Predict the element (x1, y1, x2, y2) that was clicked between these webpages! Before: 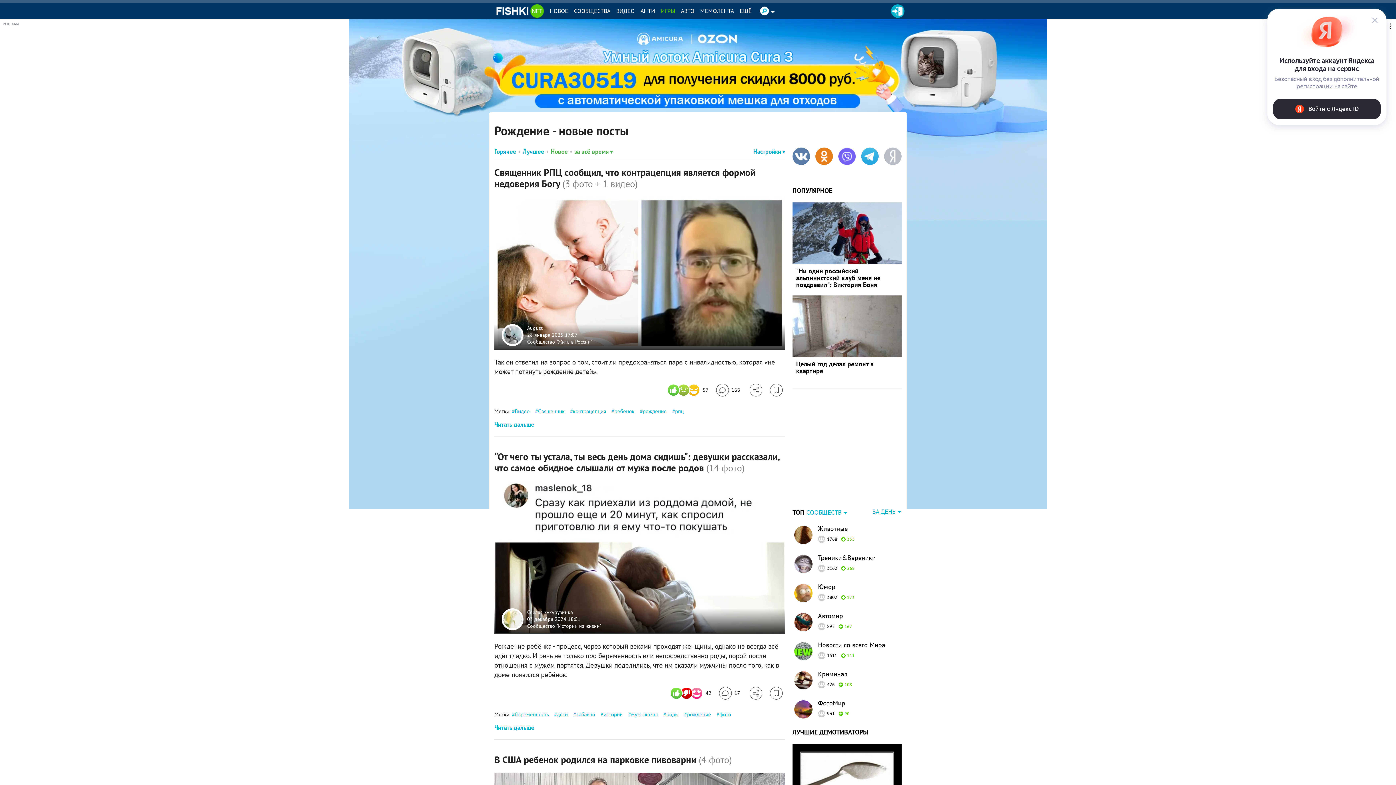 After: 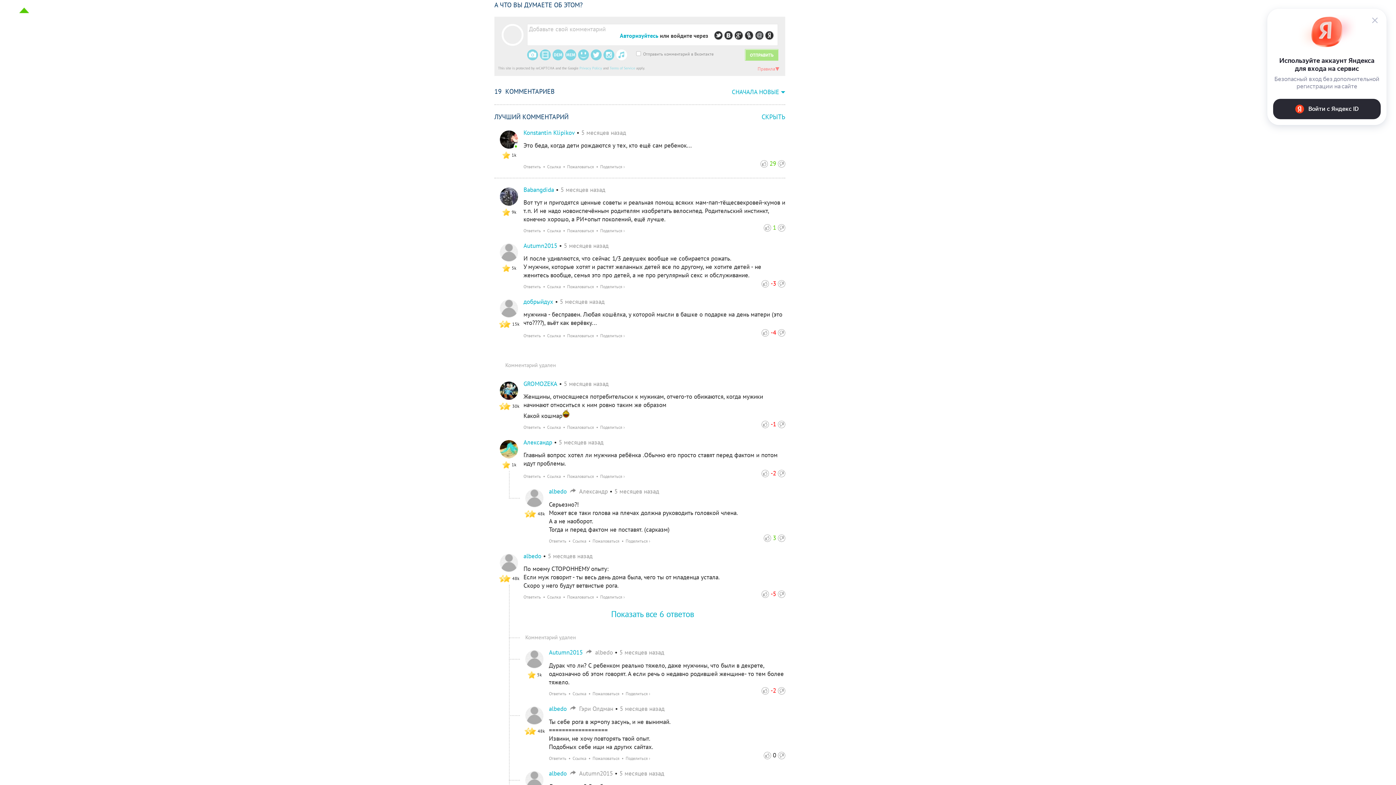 Action: label: Перейти к комментариям bbox: (719, 687, 740, 699)